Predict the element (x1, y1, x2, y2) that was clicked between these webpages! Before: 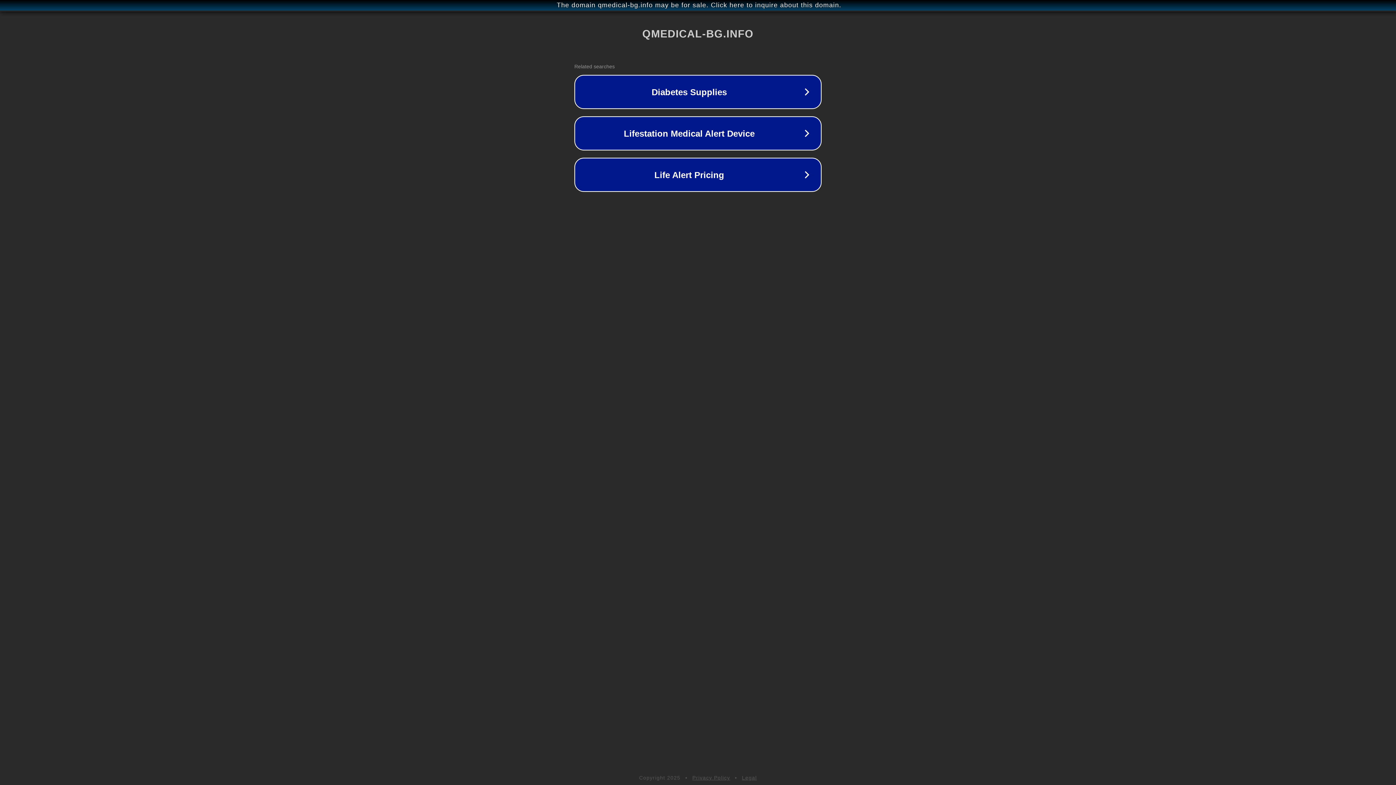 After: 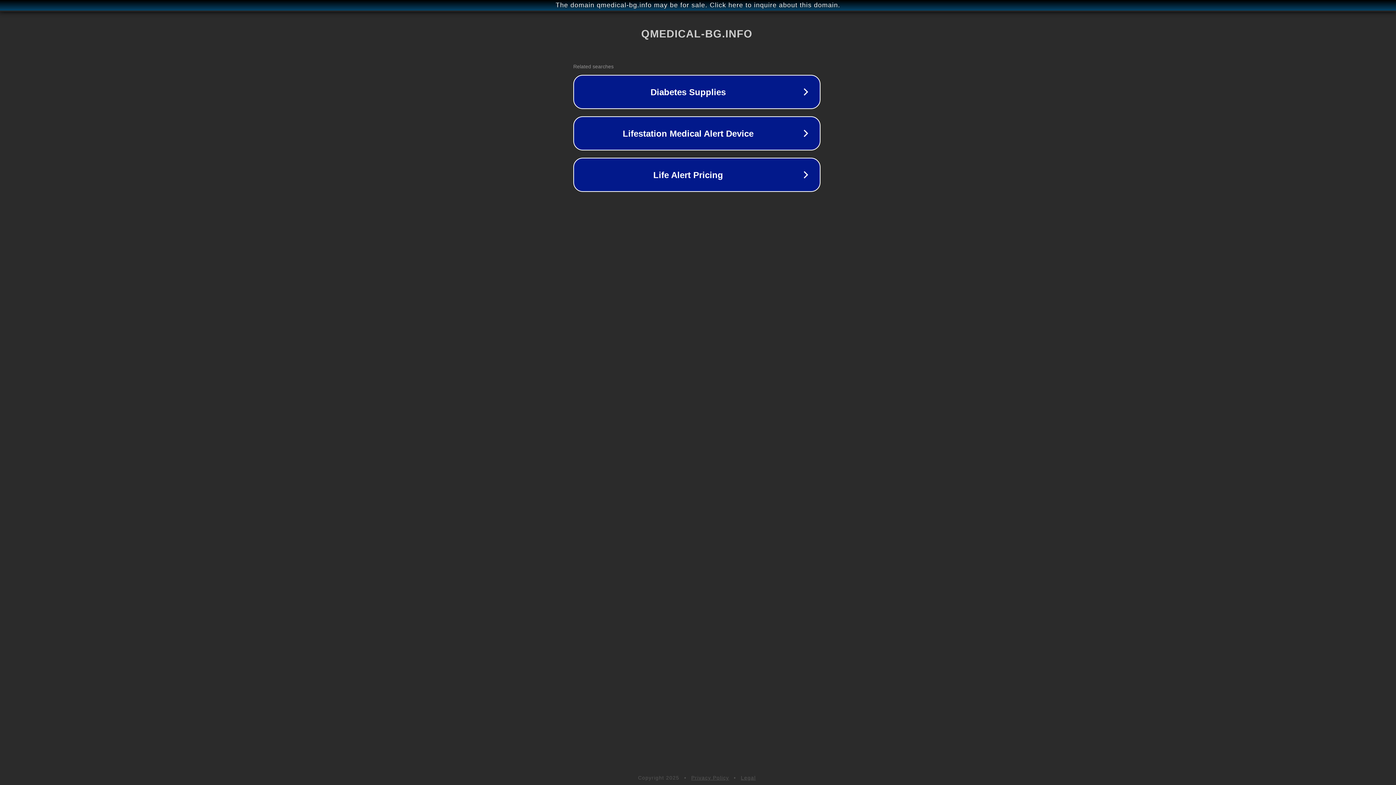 Action: label: The domain qmedical-bg.info may be for sale. Click here to inquire about this domain. bbox: (1, 1, 1397, 9)